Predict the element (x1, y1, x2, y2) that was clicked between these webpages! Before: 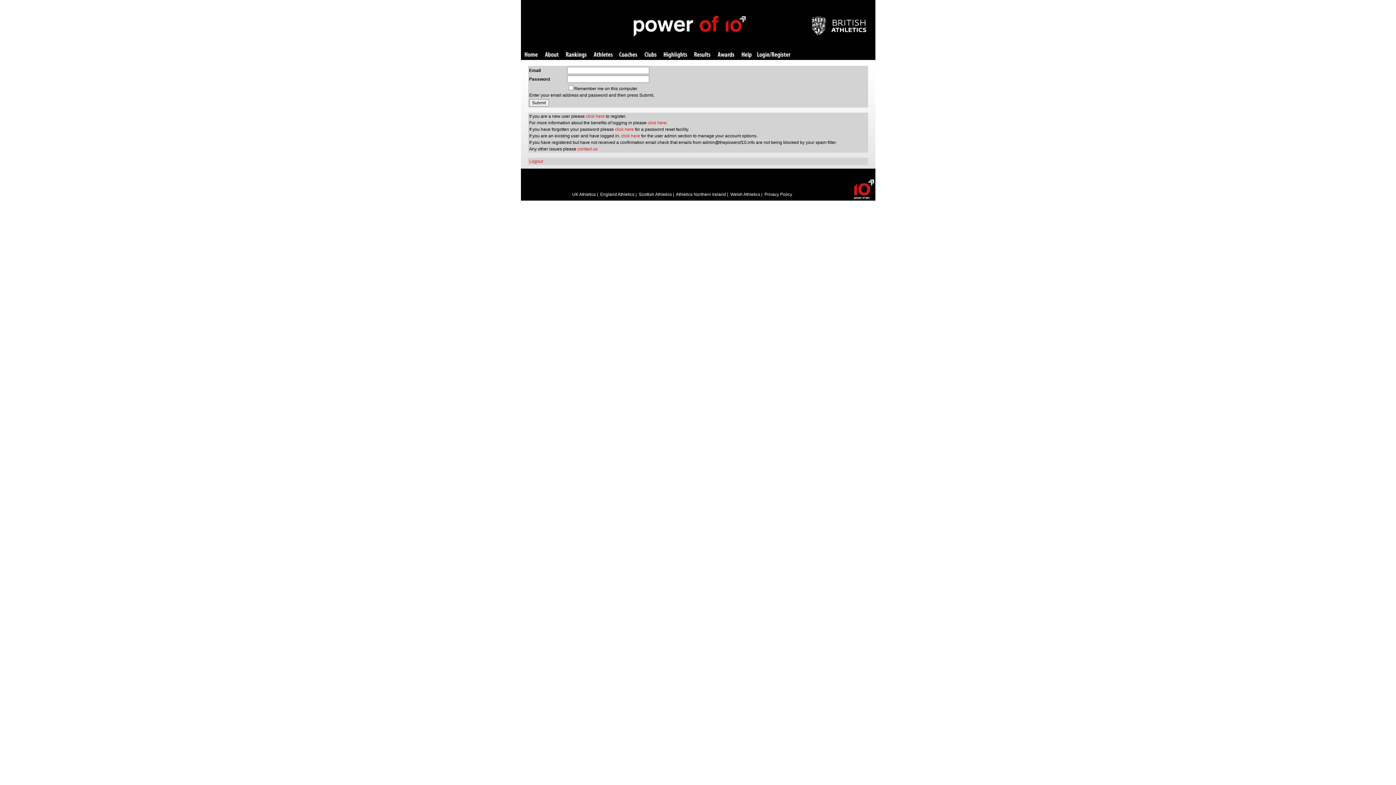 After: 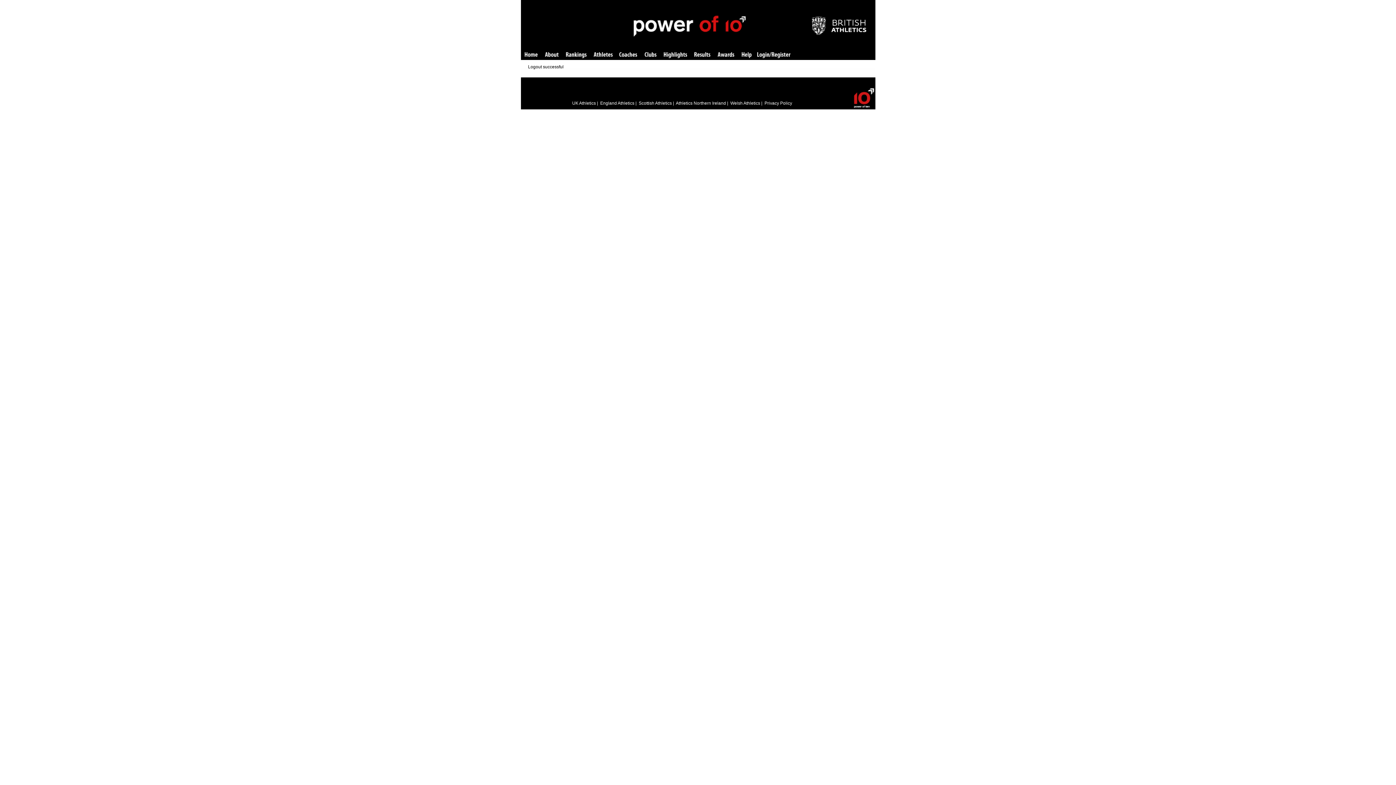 Action: bbox: (529, 158, 543, 164) label: Logout